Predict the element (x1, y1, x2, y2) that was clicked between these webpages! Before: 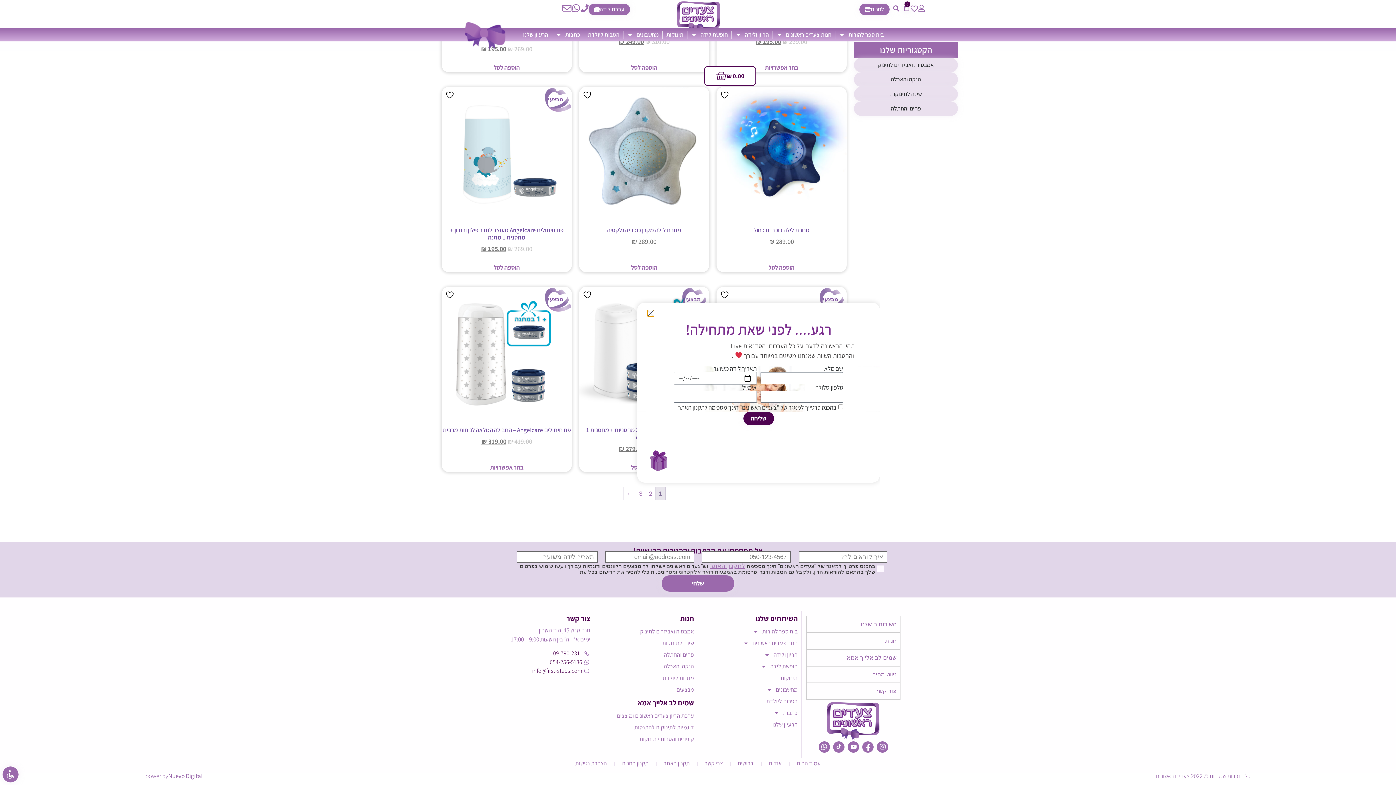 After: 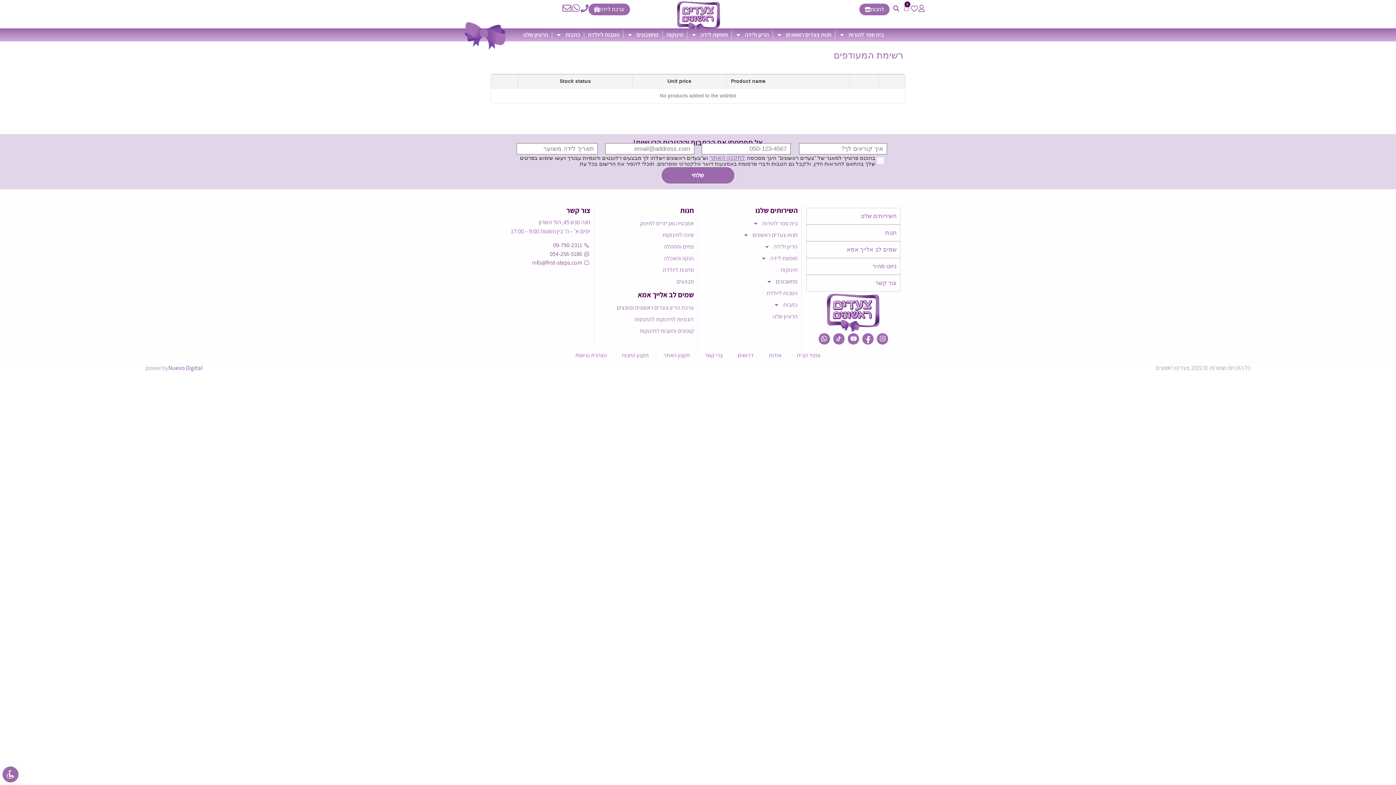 Action: bbox: (910, 5, 918, 12)